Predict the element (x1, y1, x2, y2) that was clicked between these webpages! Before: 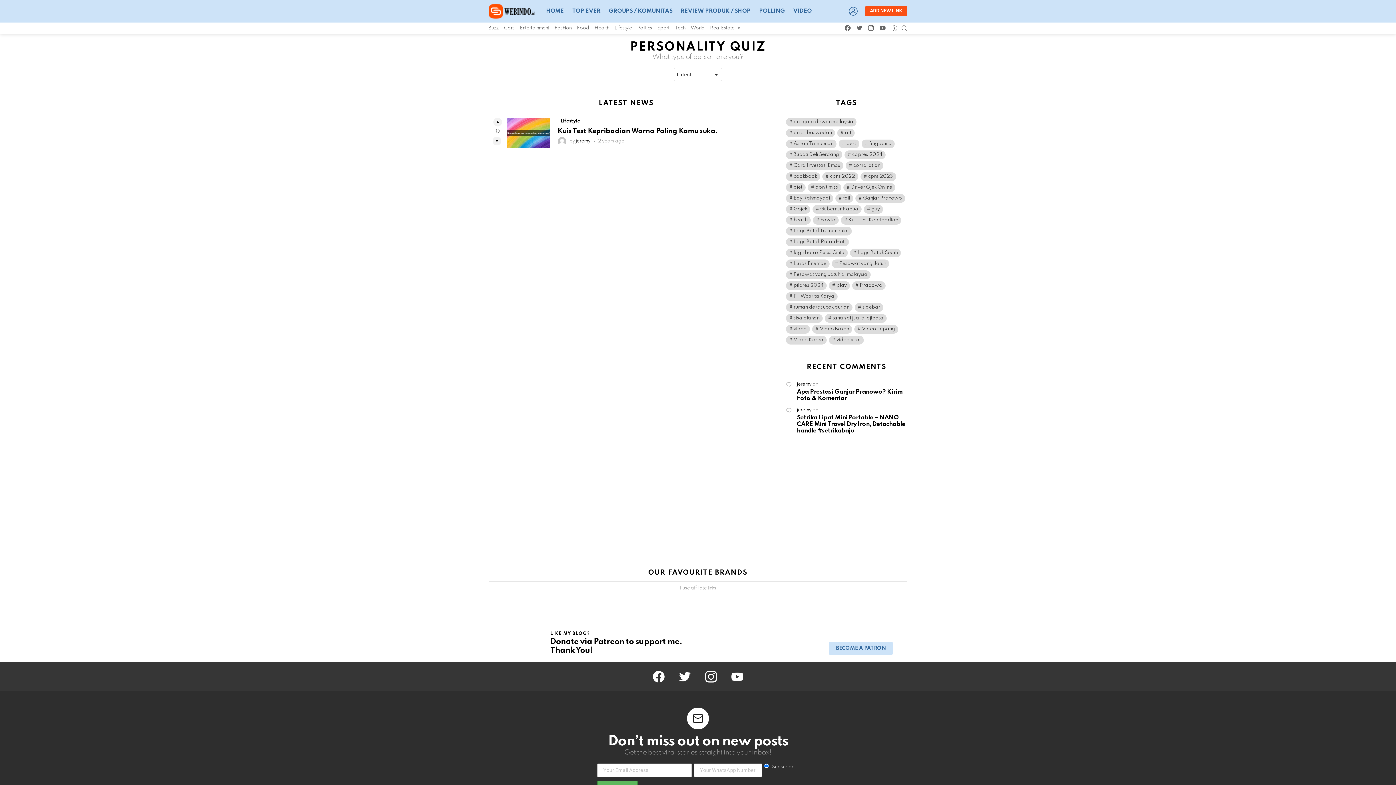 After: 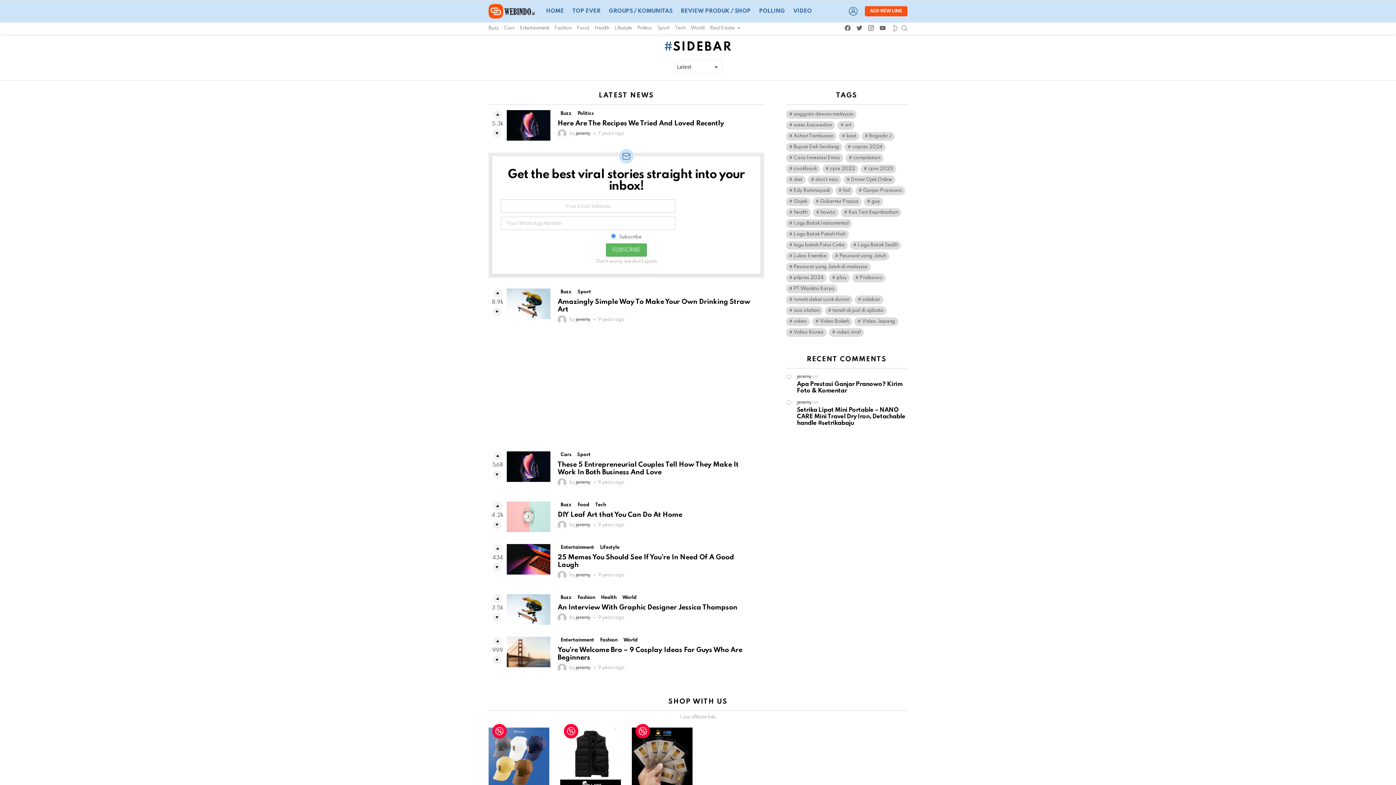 Action: label: sidebar (7 items) bbox: (854, 303, 883, 312)